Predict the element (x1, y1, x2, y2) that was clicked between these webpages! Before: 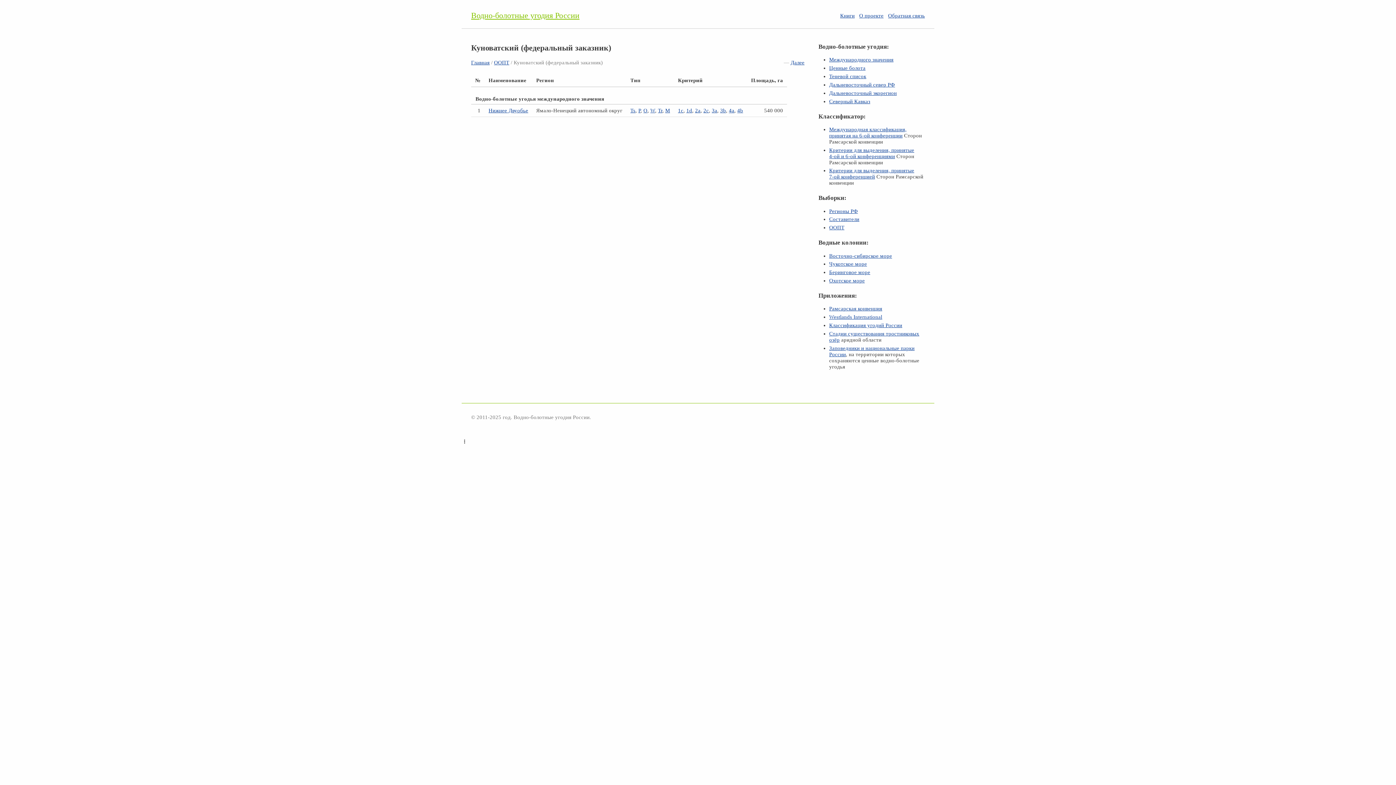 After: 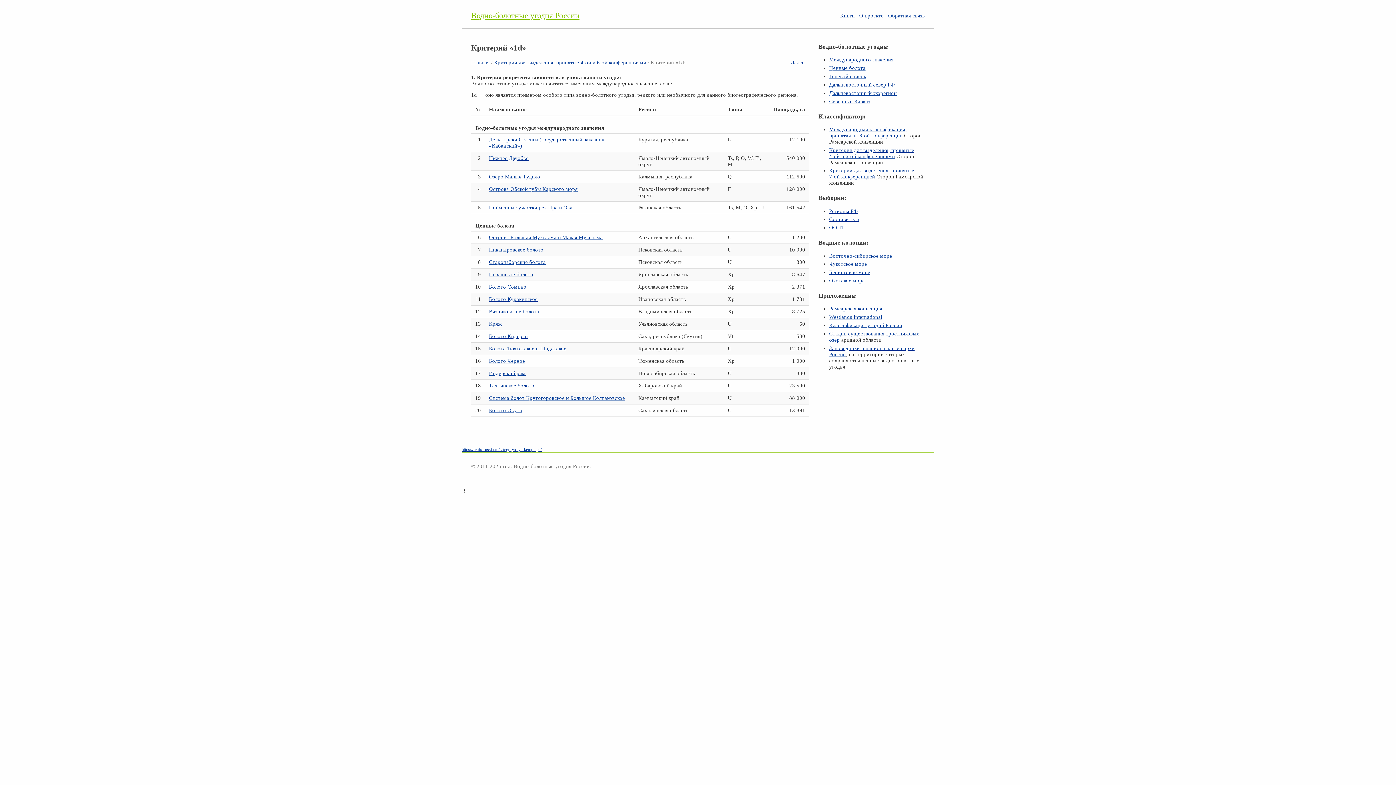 Action: bbox: (686, 107, 692, 113) label: 1d